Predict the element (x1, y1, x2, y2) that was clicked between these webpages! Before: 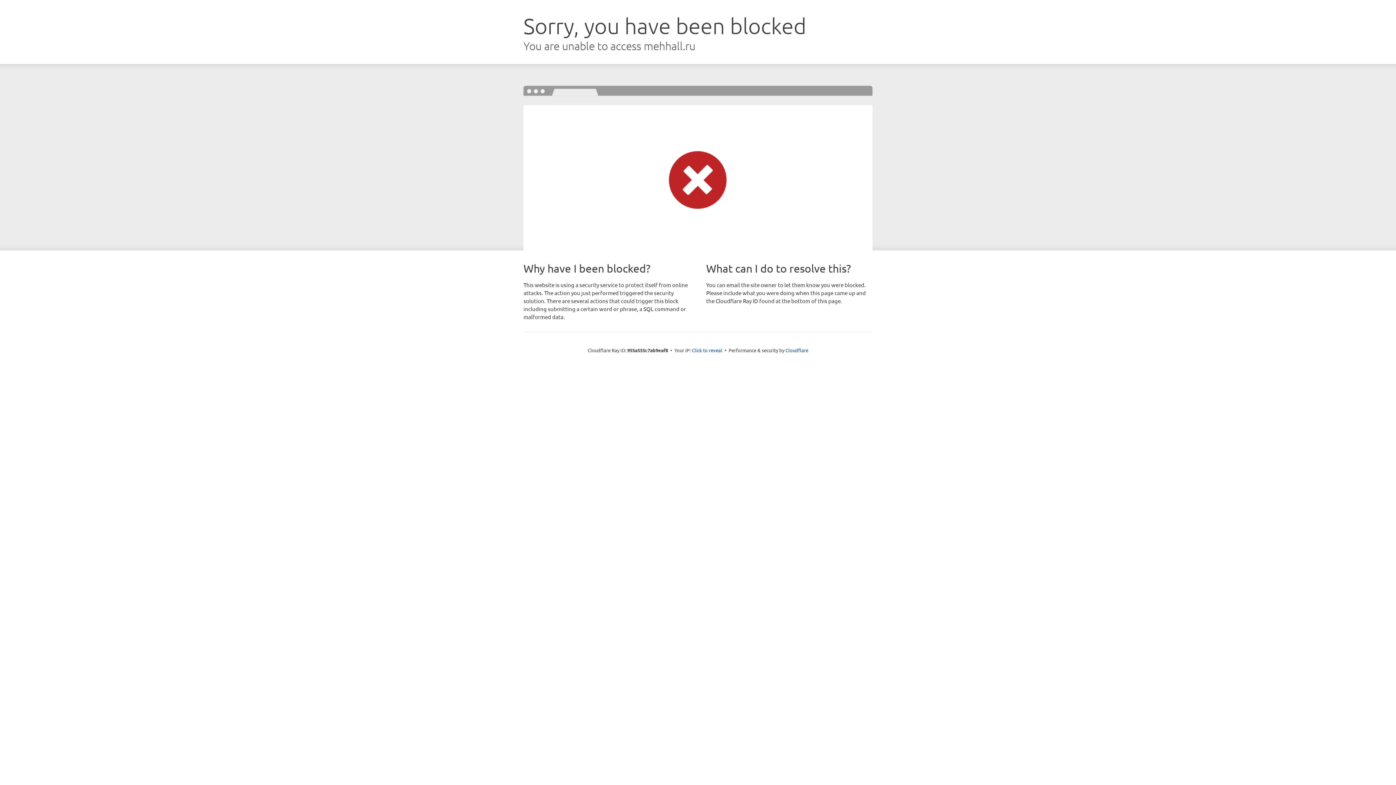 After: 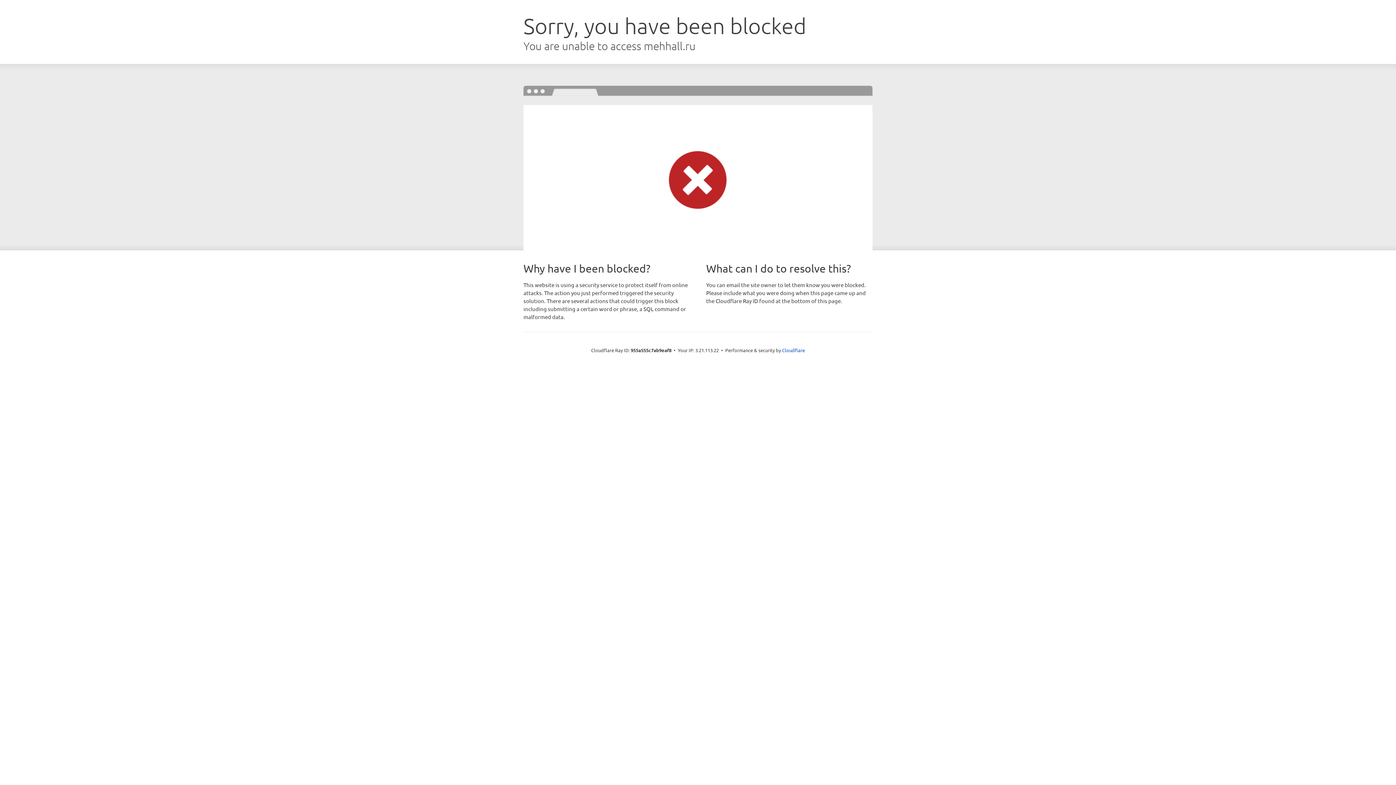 Action: label: Click to reveal bbox: (692, 346, 722, 353)